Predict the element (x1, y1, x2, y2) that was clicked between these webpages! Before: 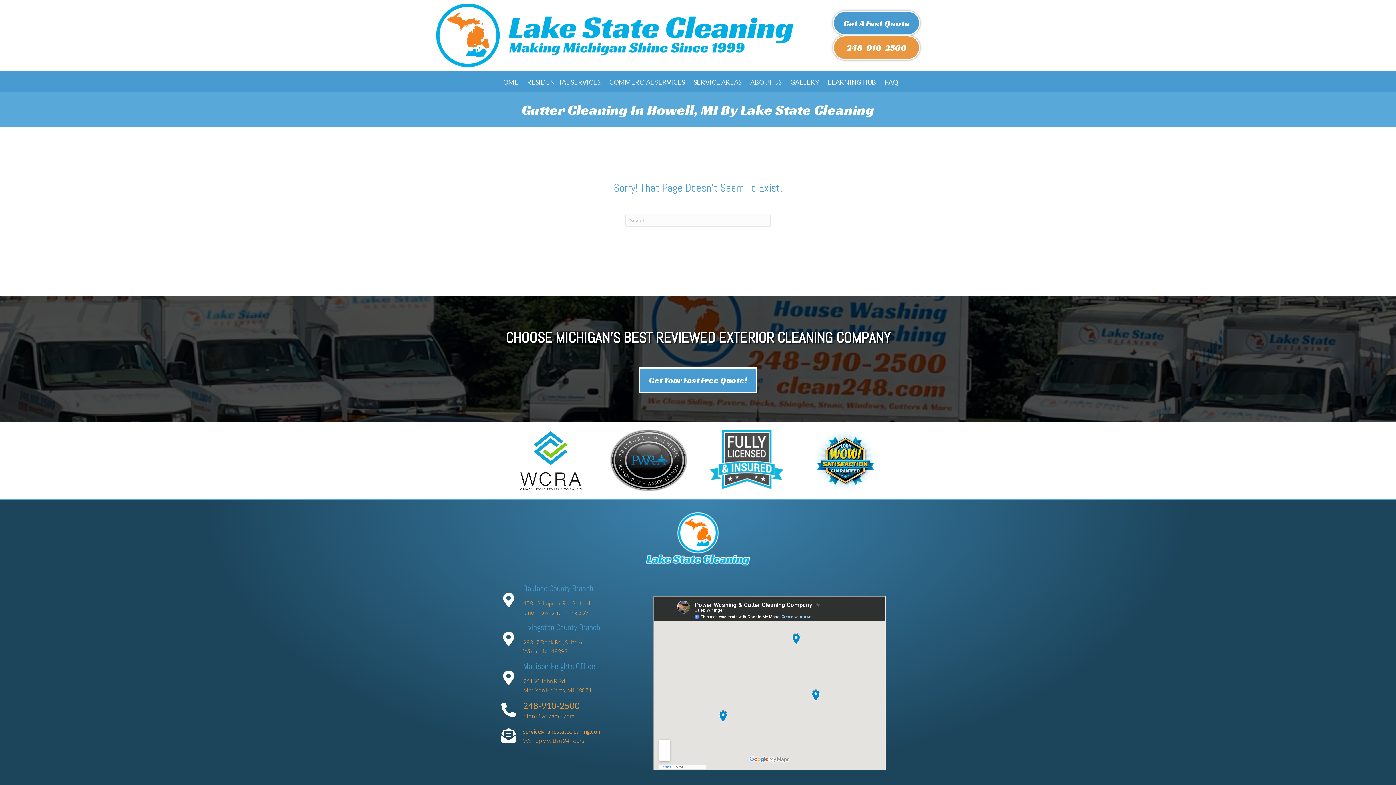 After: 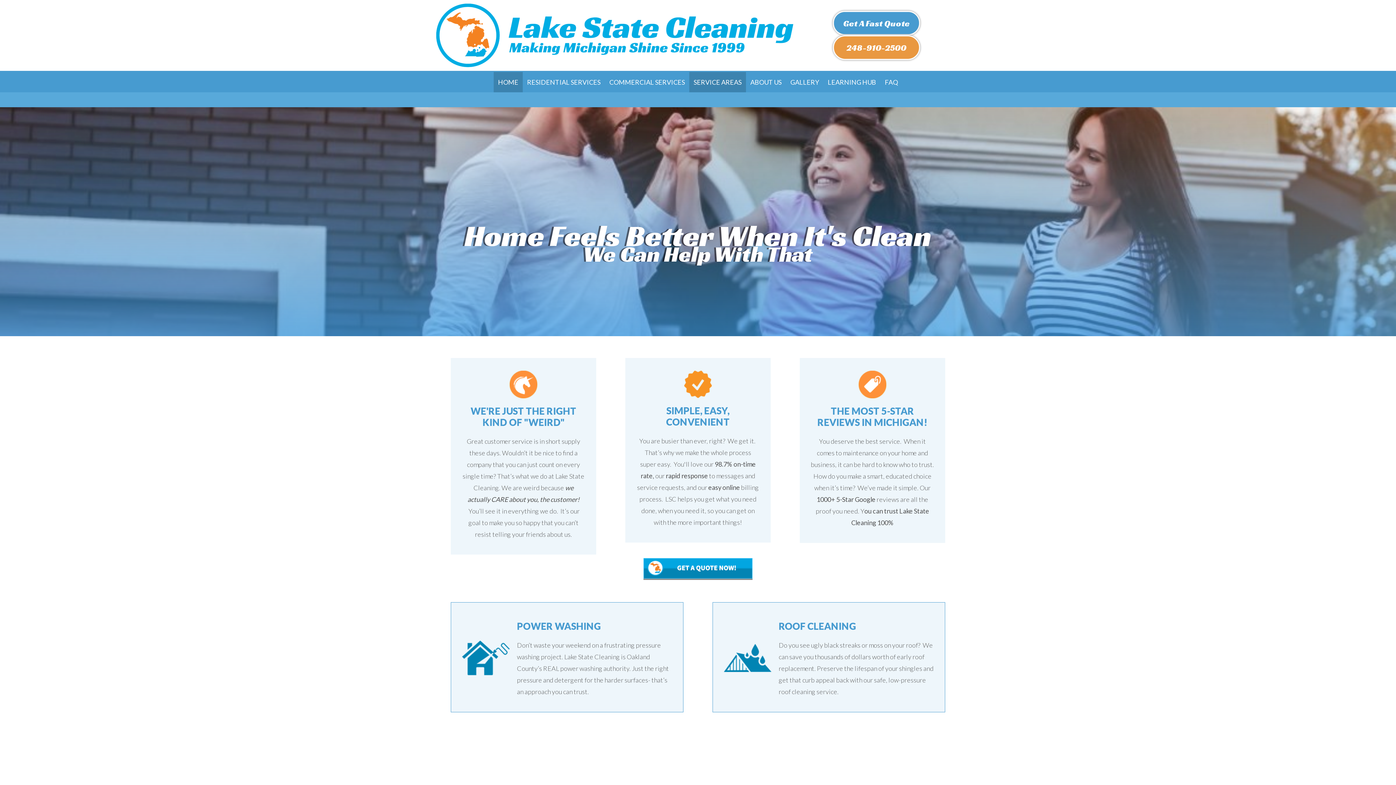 Action: label: SERVICE AREAS bbox: (689, 71, 746, 92)